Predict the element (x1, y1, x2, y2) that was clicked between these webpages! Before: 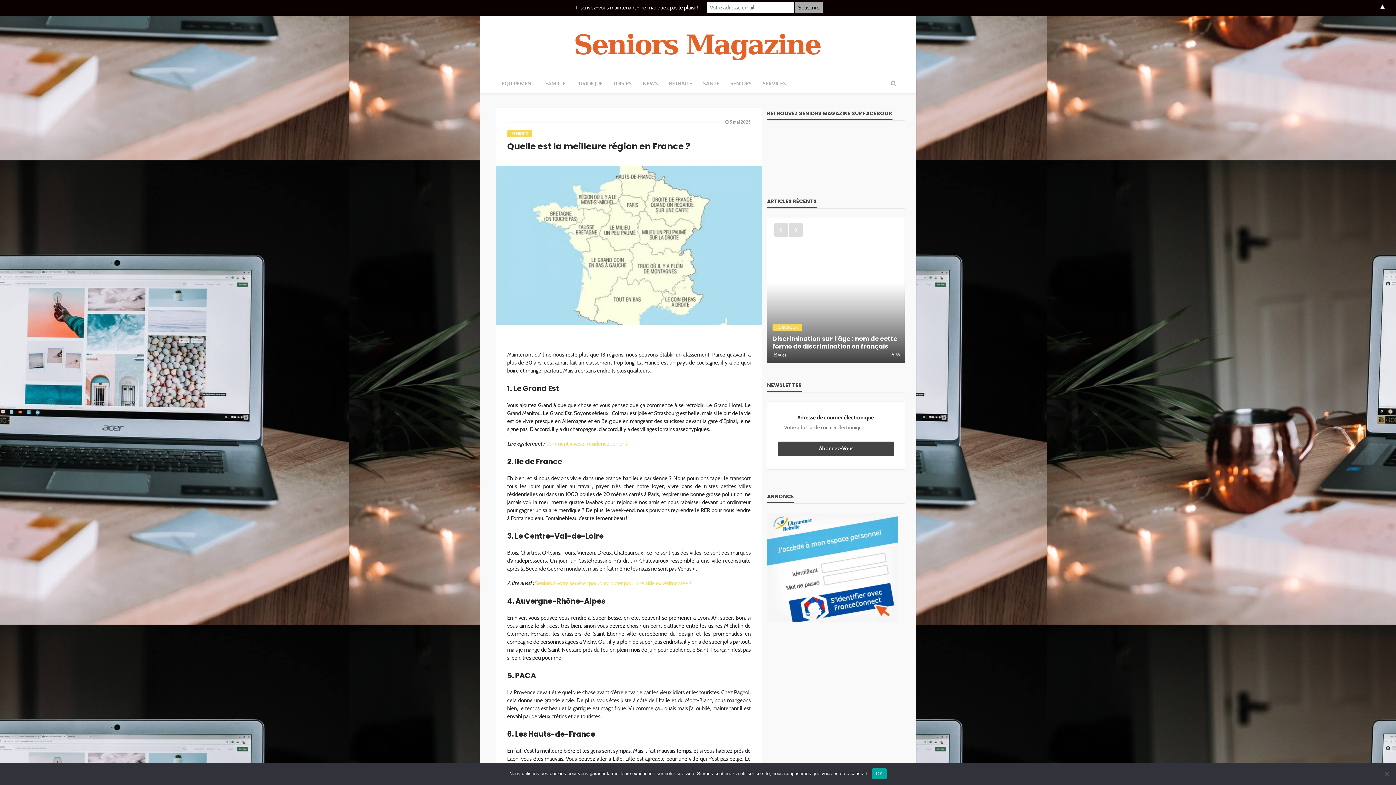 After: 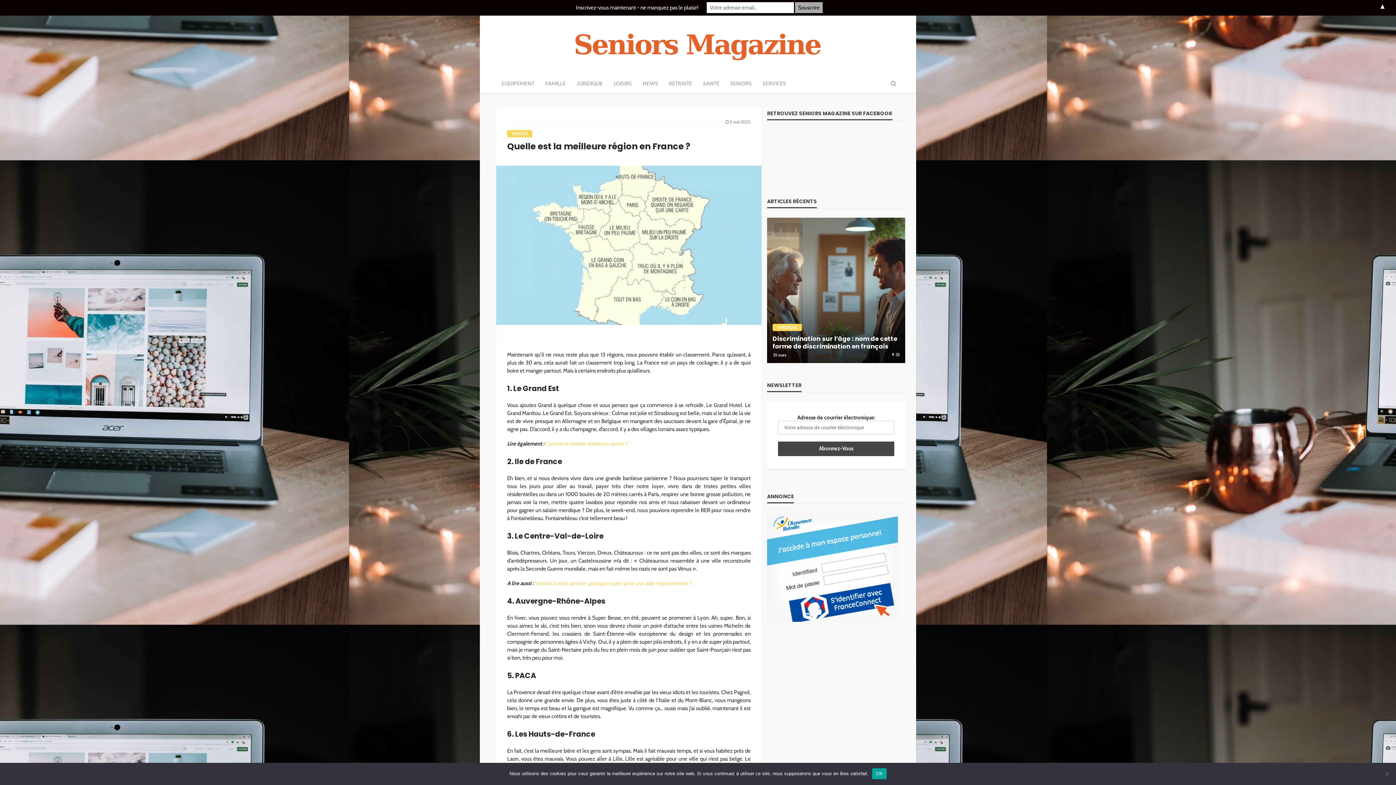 Action: bbox: (767, 563, 898, 570)